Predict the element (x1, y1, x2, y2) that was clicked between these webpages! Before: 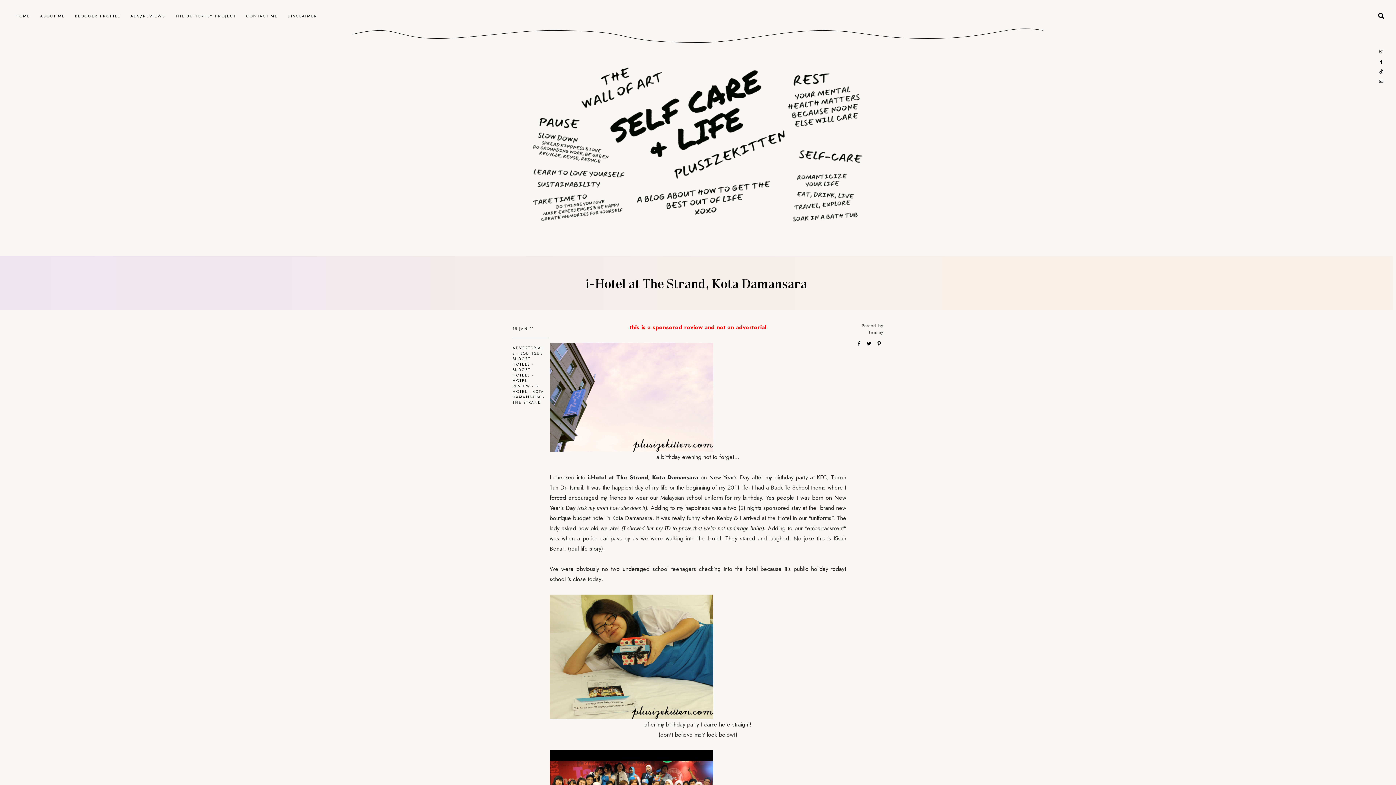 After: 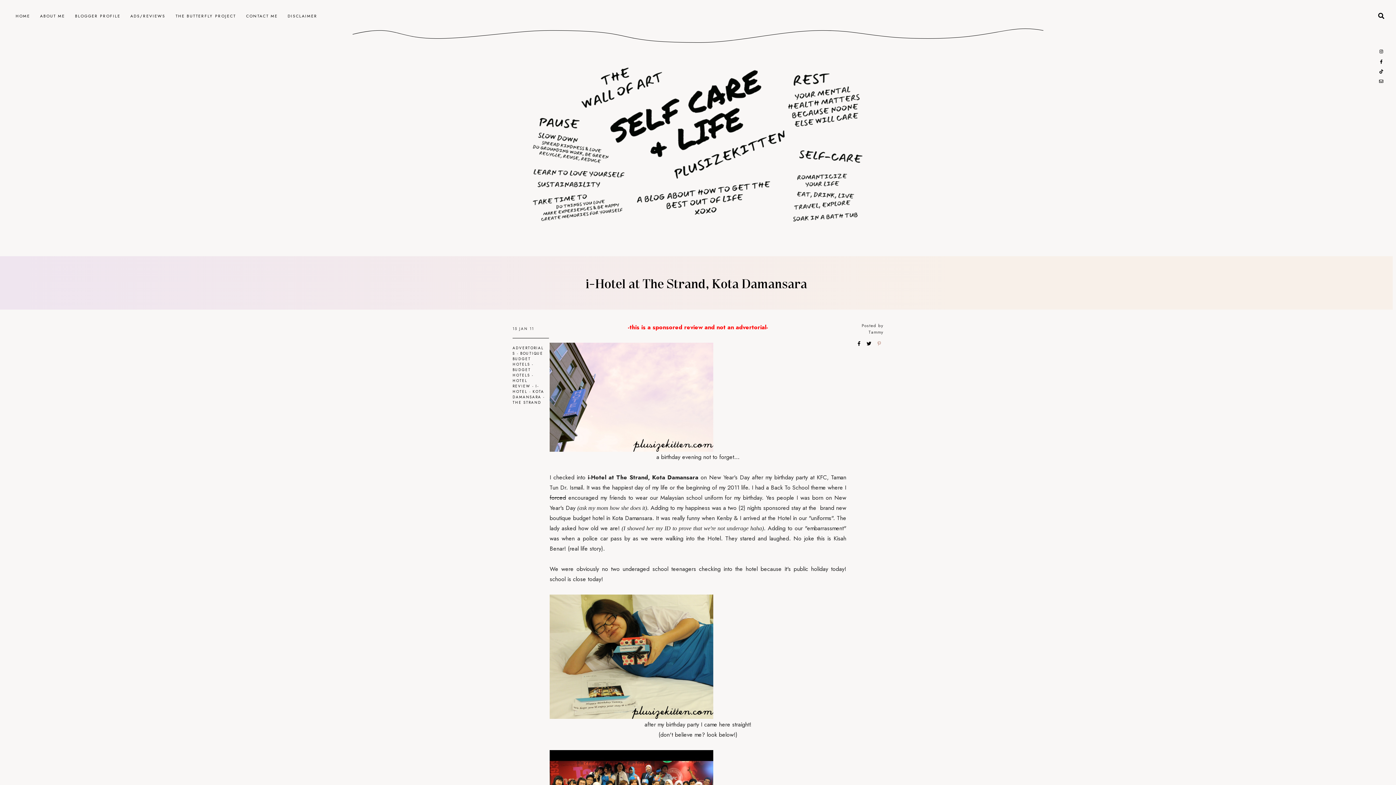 Action: bbox: (877, 337, 881, 349)